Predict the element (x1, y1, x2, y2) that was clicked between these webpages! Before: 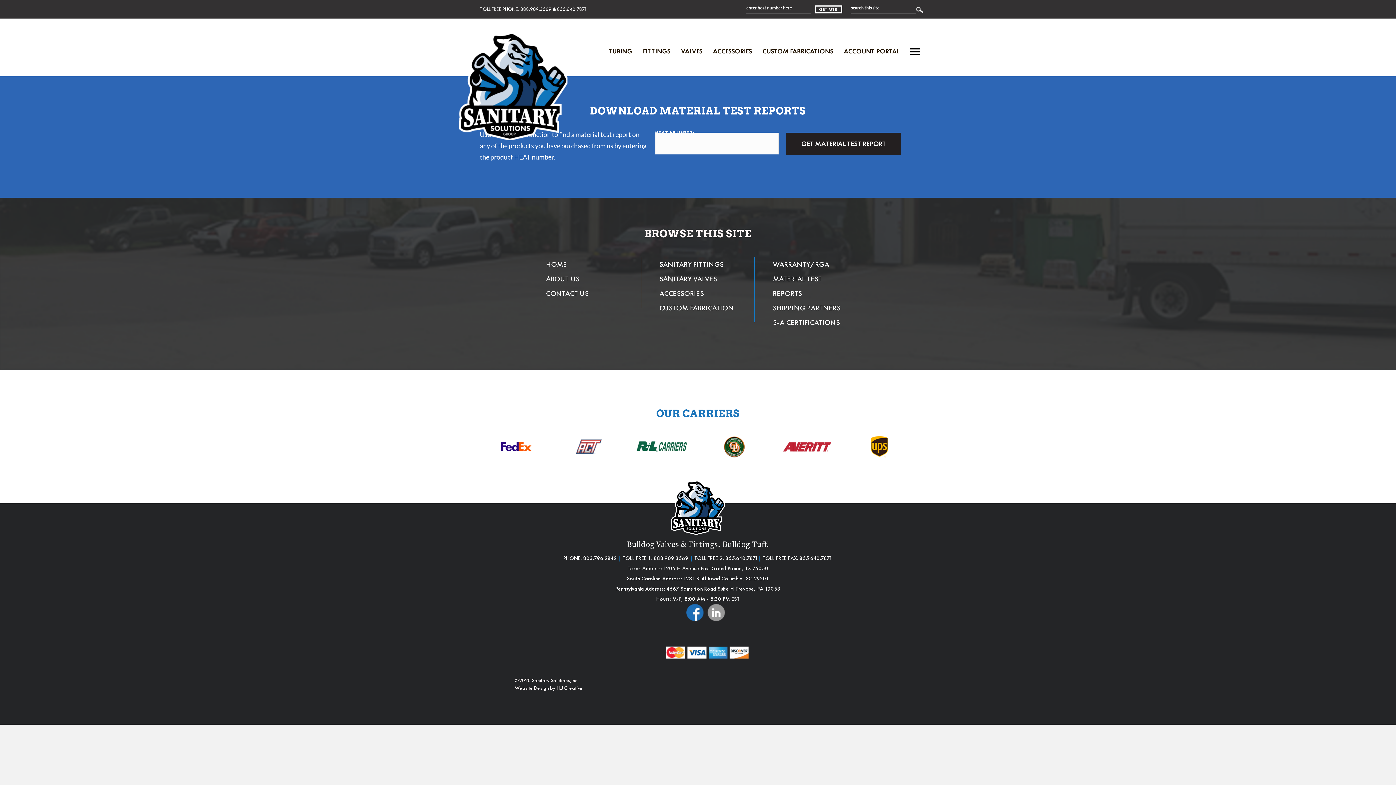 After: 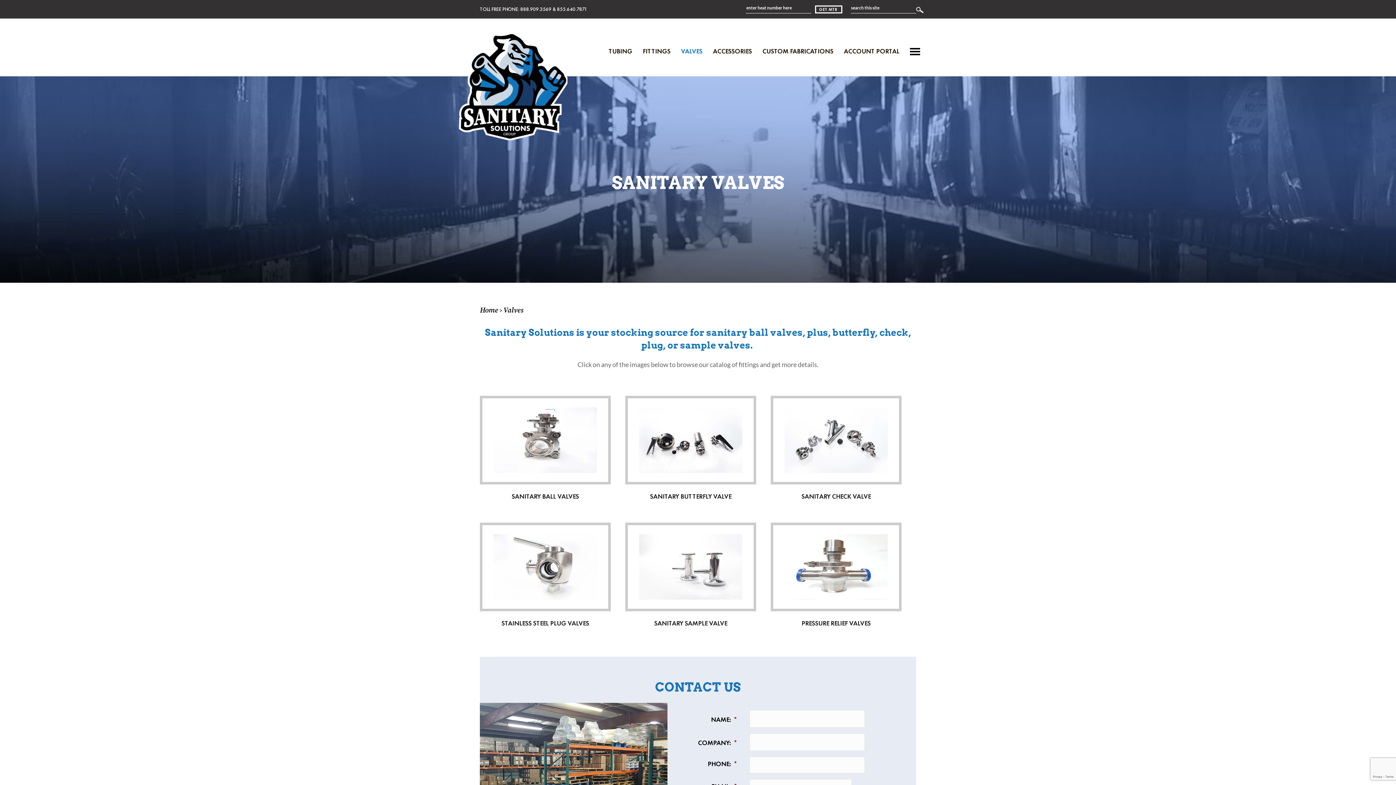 Action: bbox: (659, 274, 717, 283) label: SANITARY VALVES